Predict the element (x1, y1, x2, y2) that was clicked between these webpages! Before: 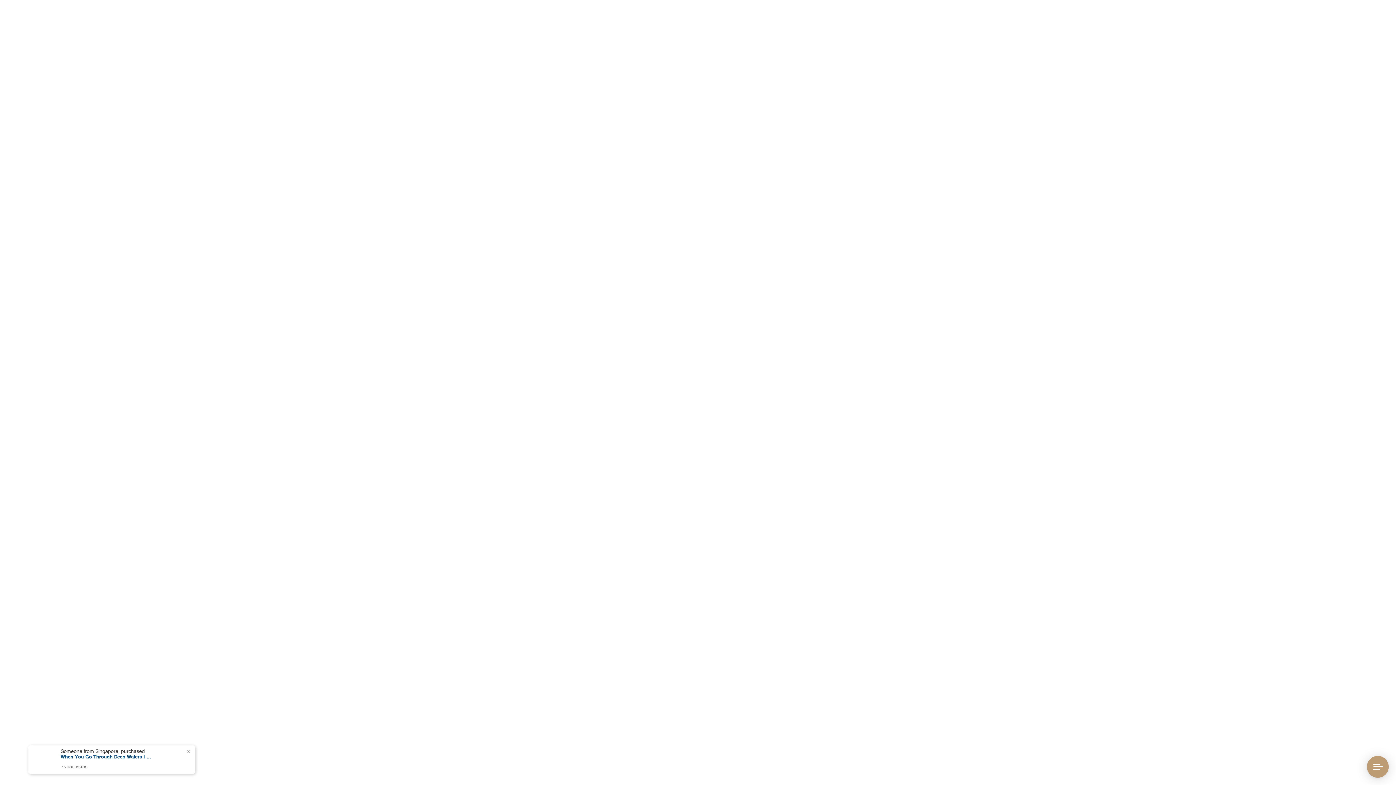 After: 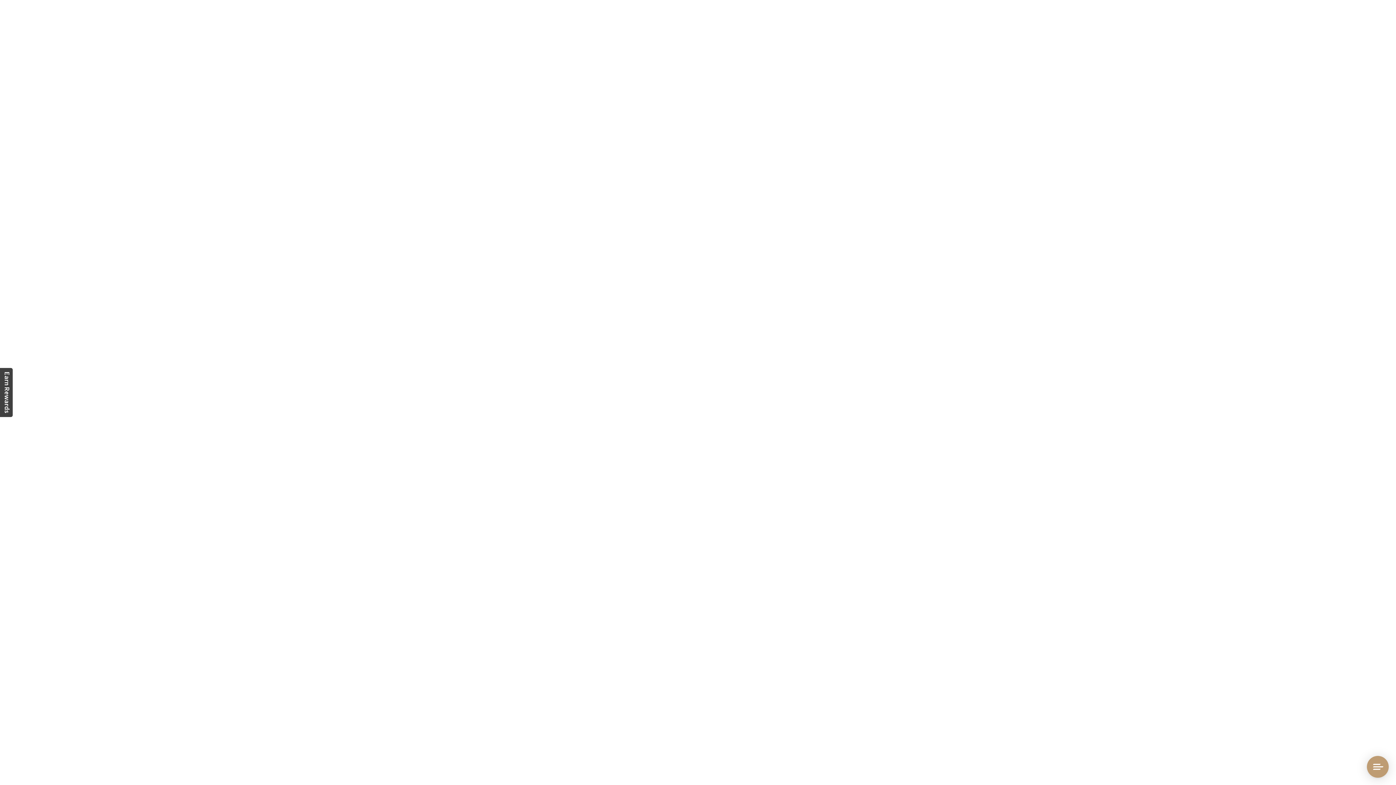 Action: bbox: (683, 634, 688, 639)